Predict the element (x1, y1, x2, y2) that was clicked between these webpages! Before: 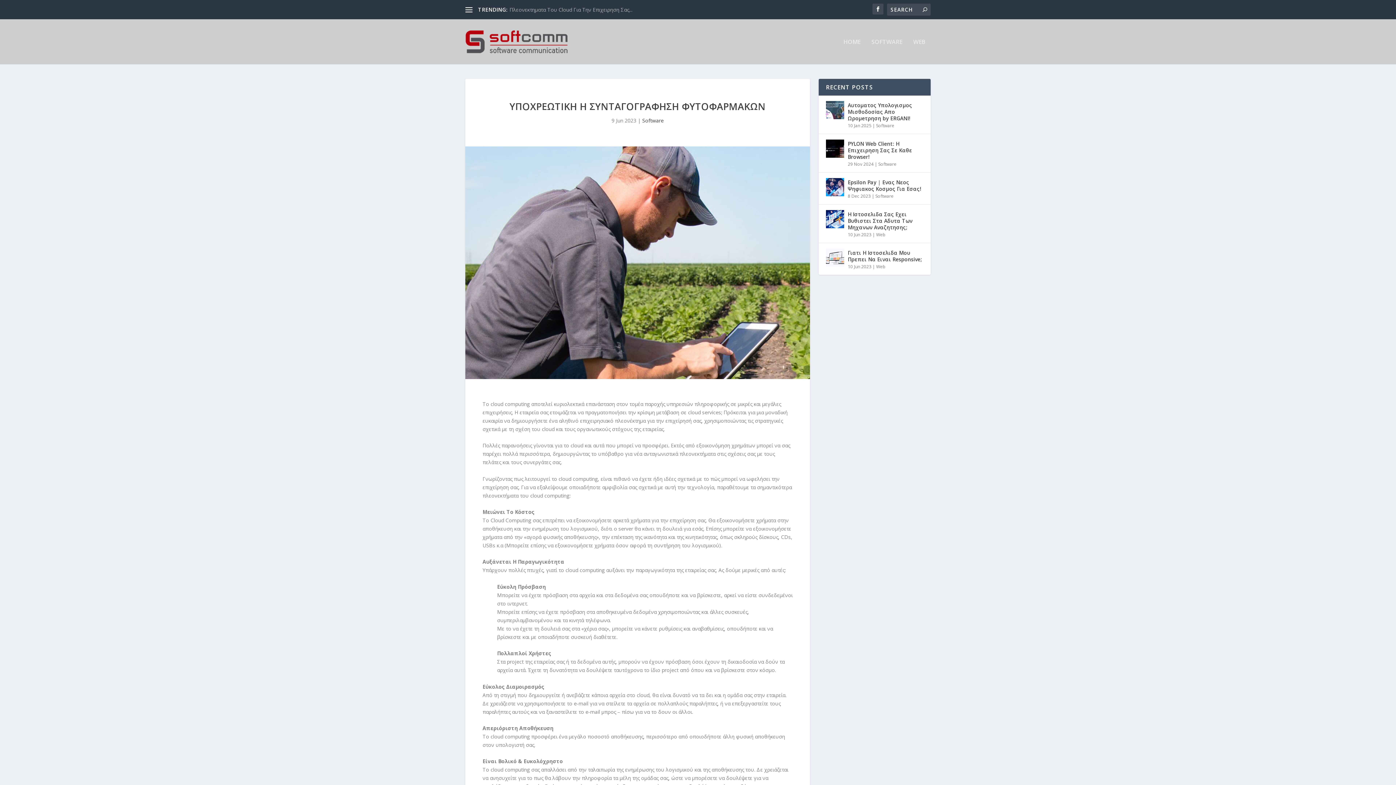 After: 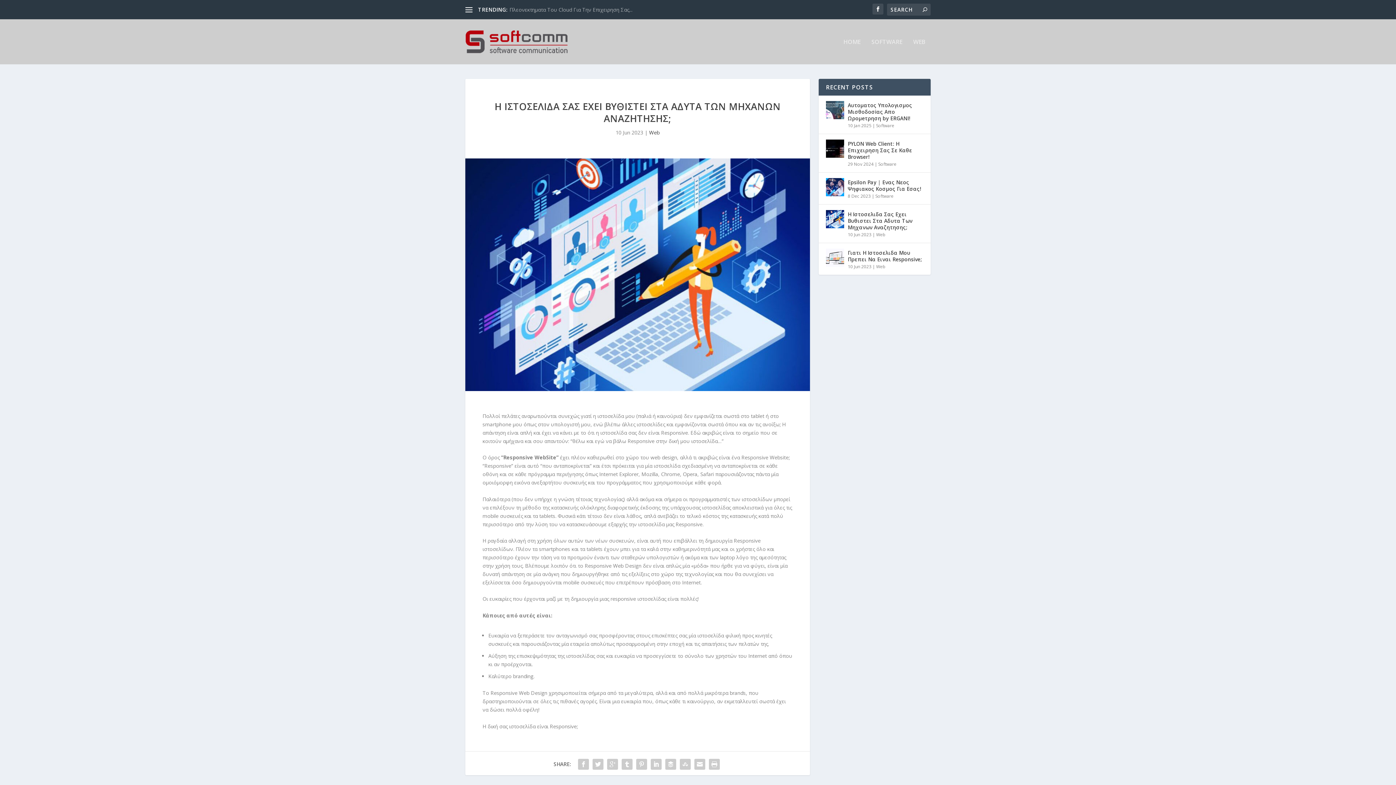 Action: bbox: (826, 210, 844, 228)